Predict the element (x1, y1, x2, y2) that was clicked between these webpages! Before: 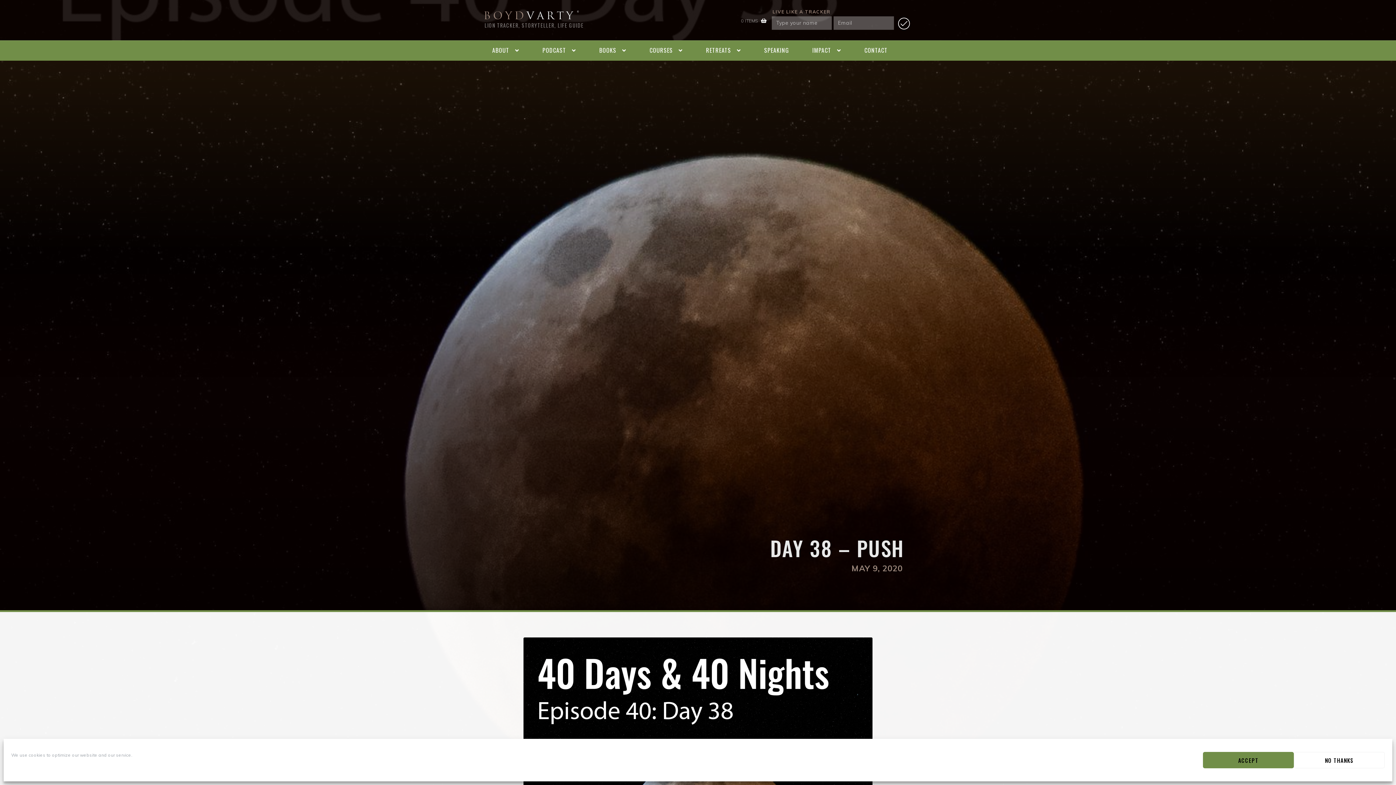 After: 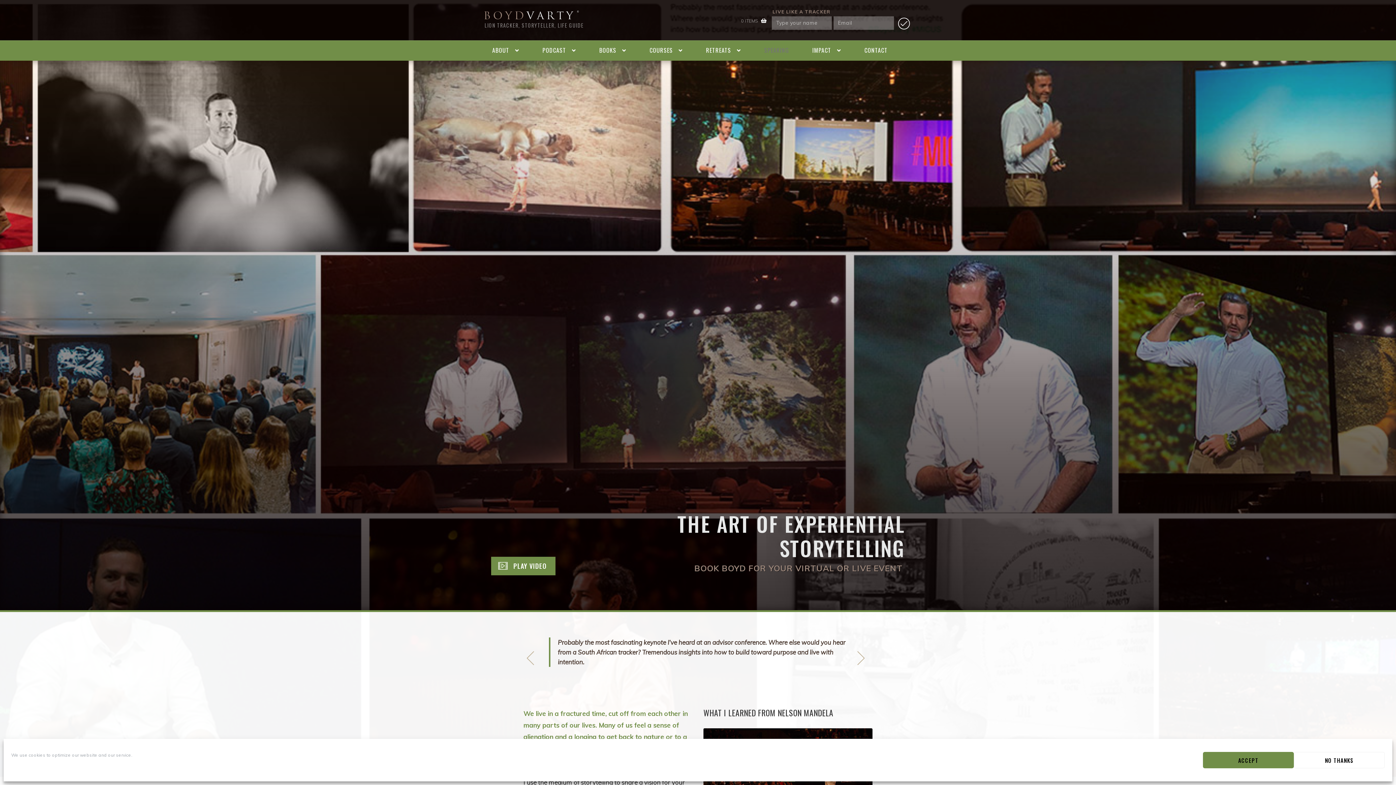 Action: label: SPEAKING bbox: (758, 40, 806, 60)